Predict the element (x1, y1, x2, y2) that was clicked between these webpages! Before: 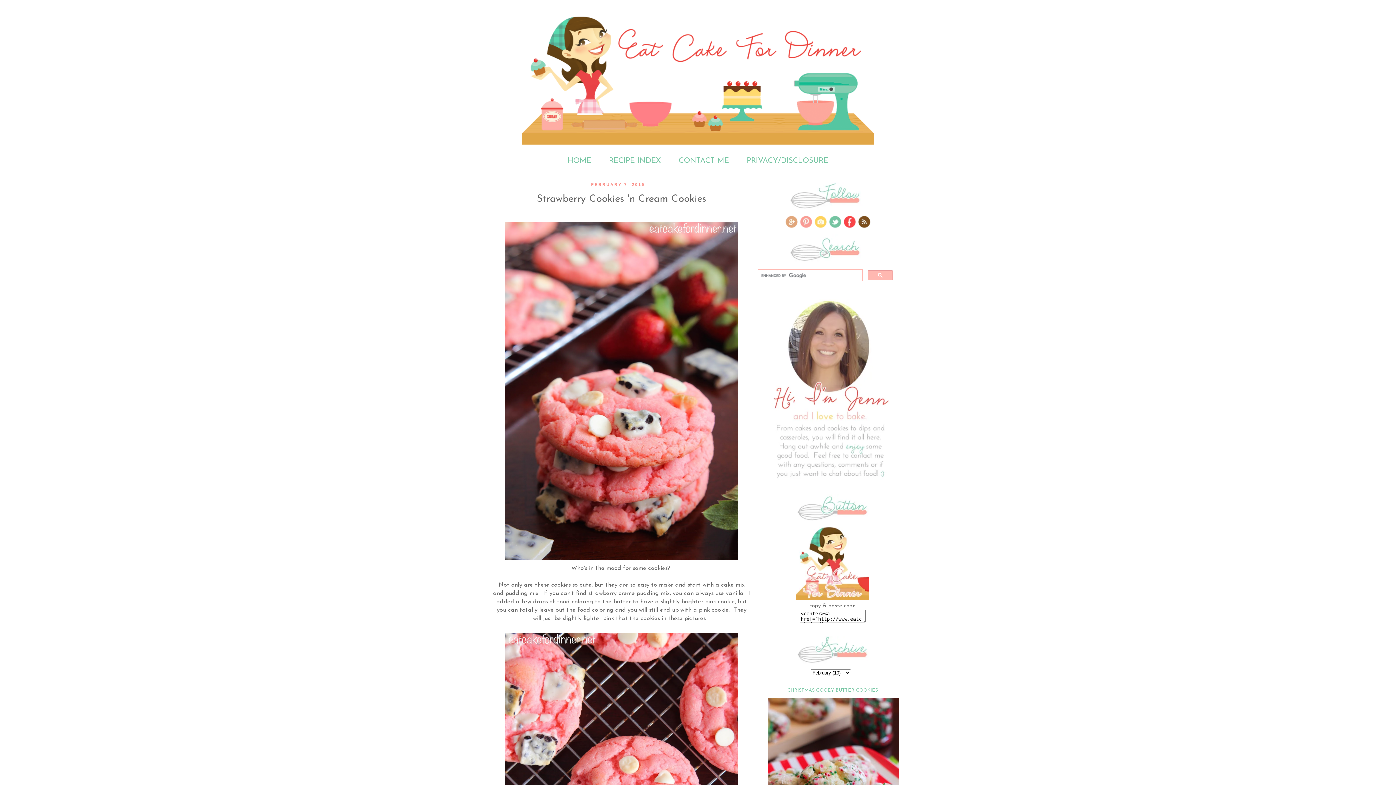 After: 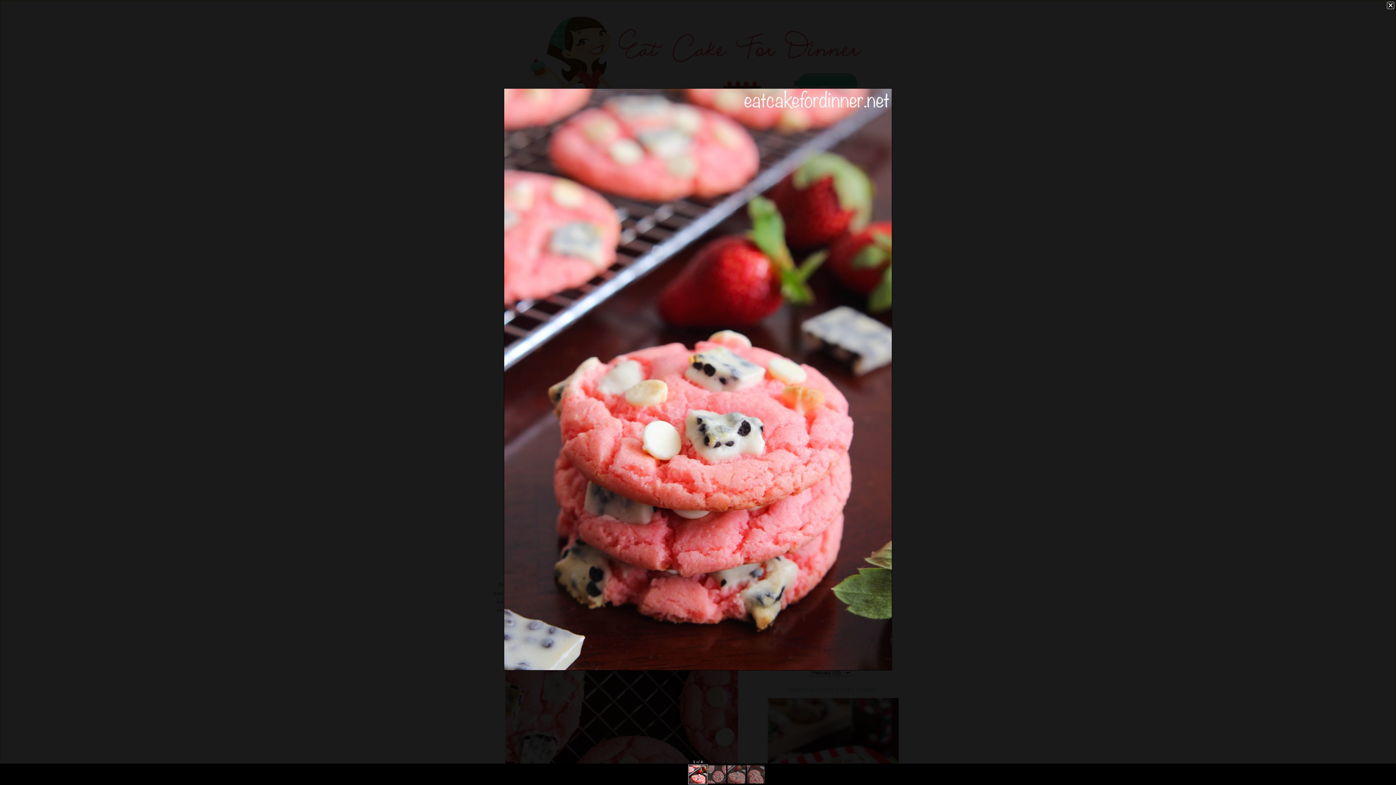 Action: bbox: (503, 557, 740, 563)